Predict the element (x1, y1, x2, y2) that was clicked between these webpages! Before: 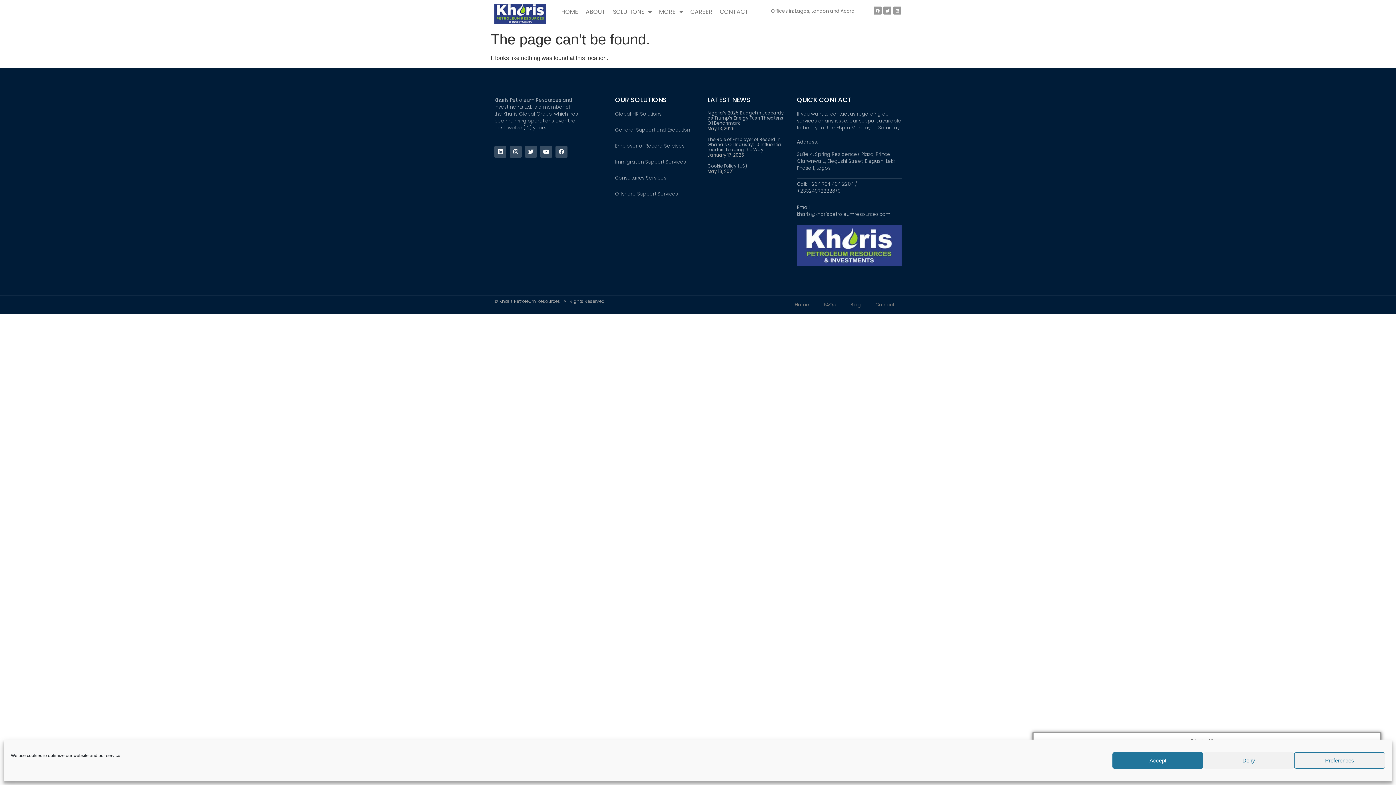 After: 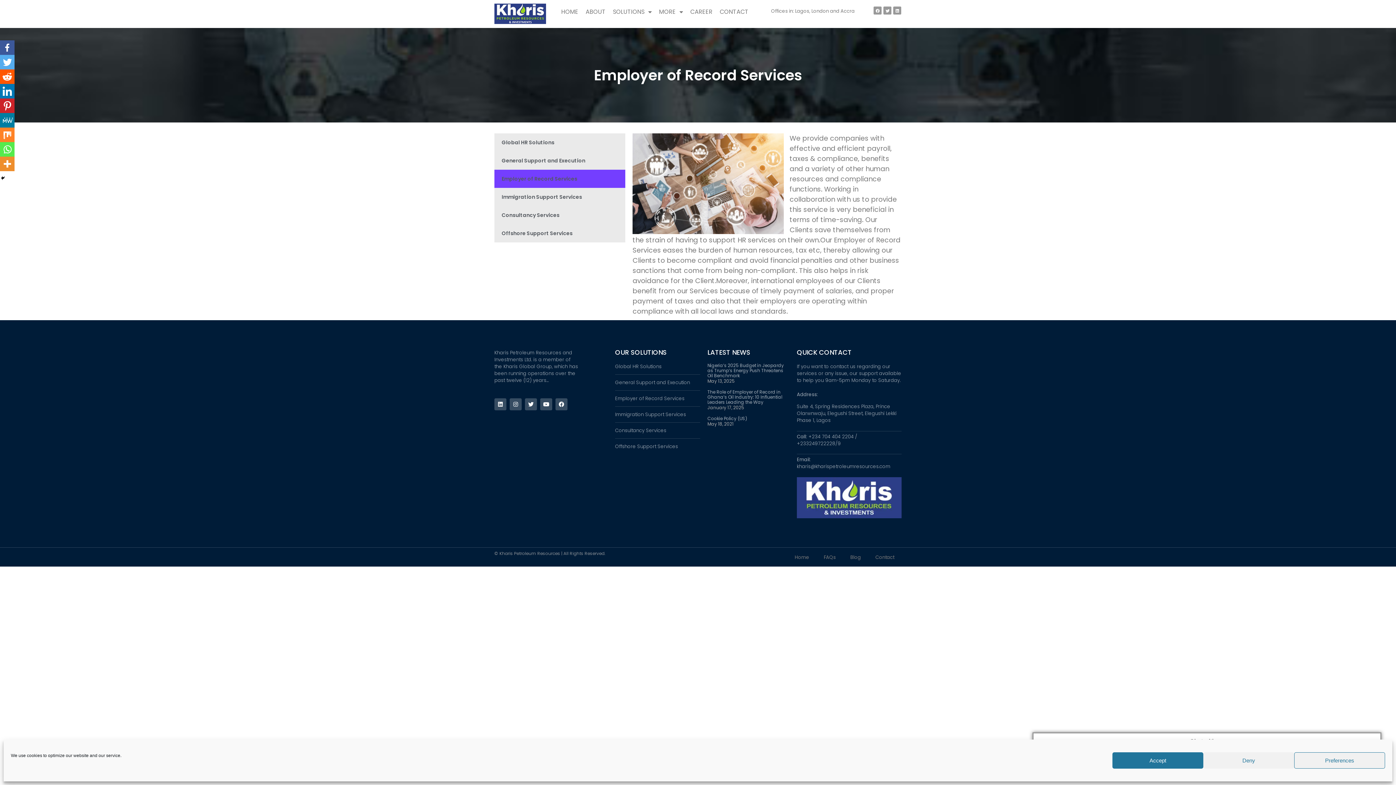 Action: label: Employer of Record Services bbox: (615, 142, 700, 149)